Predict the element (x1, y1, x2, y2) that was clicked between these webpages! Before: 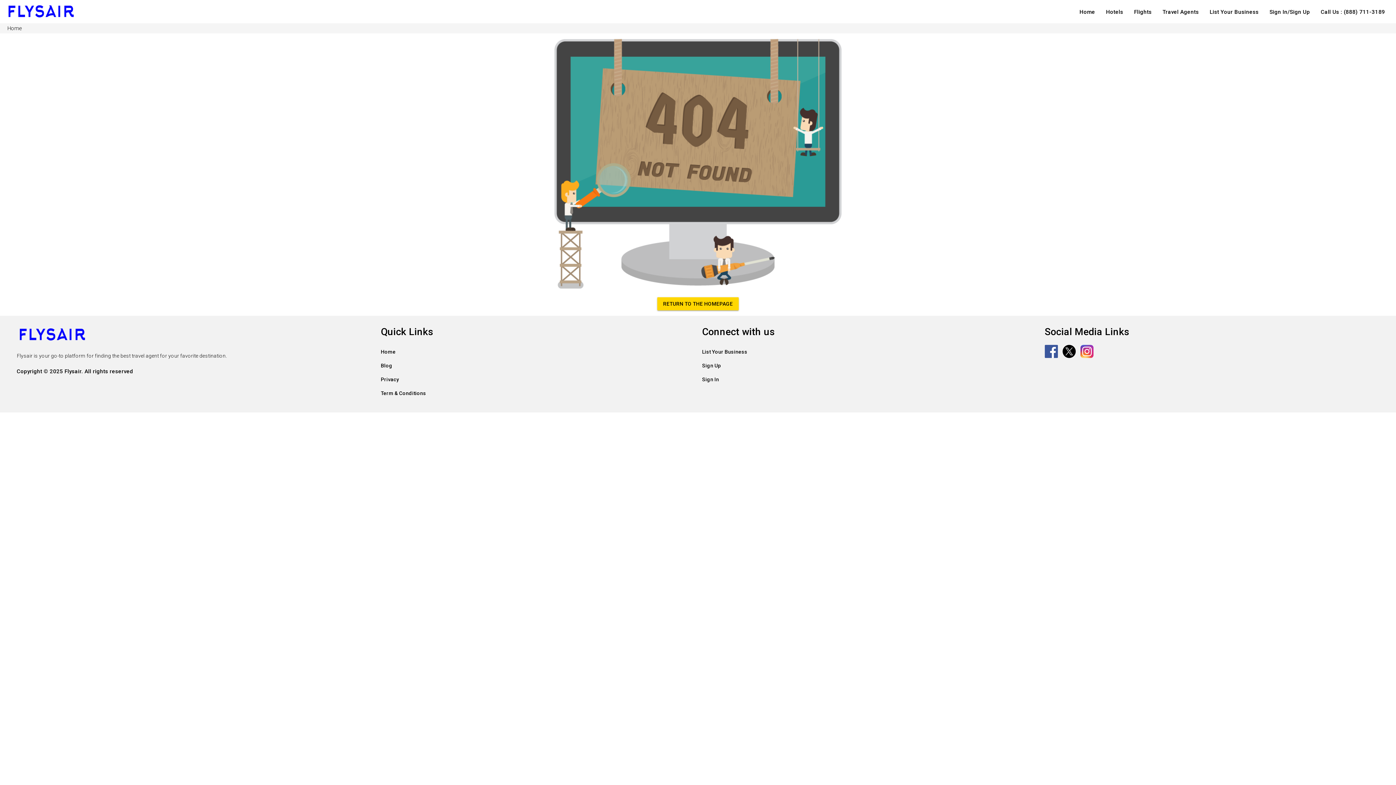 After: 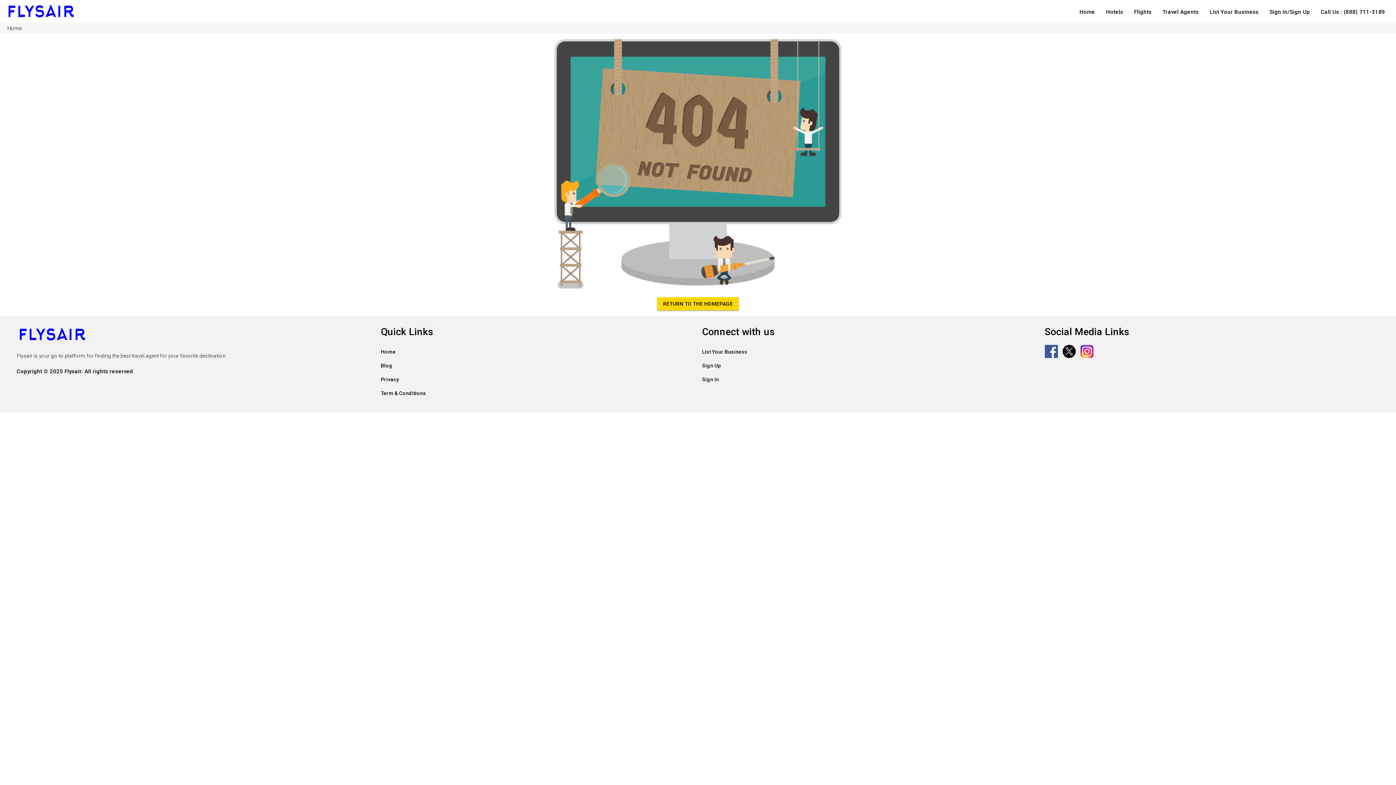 Action: bbox: (1045, 353, 1058, 359)